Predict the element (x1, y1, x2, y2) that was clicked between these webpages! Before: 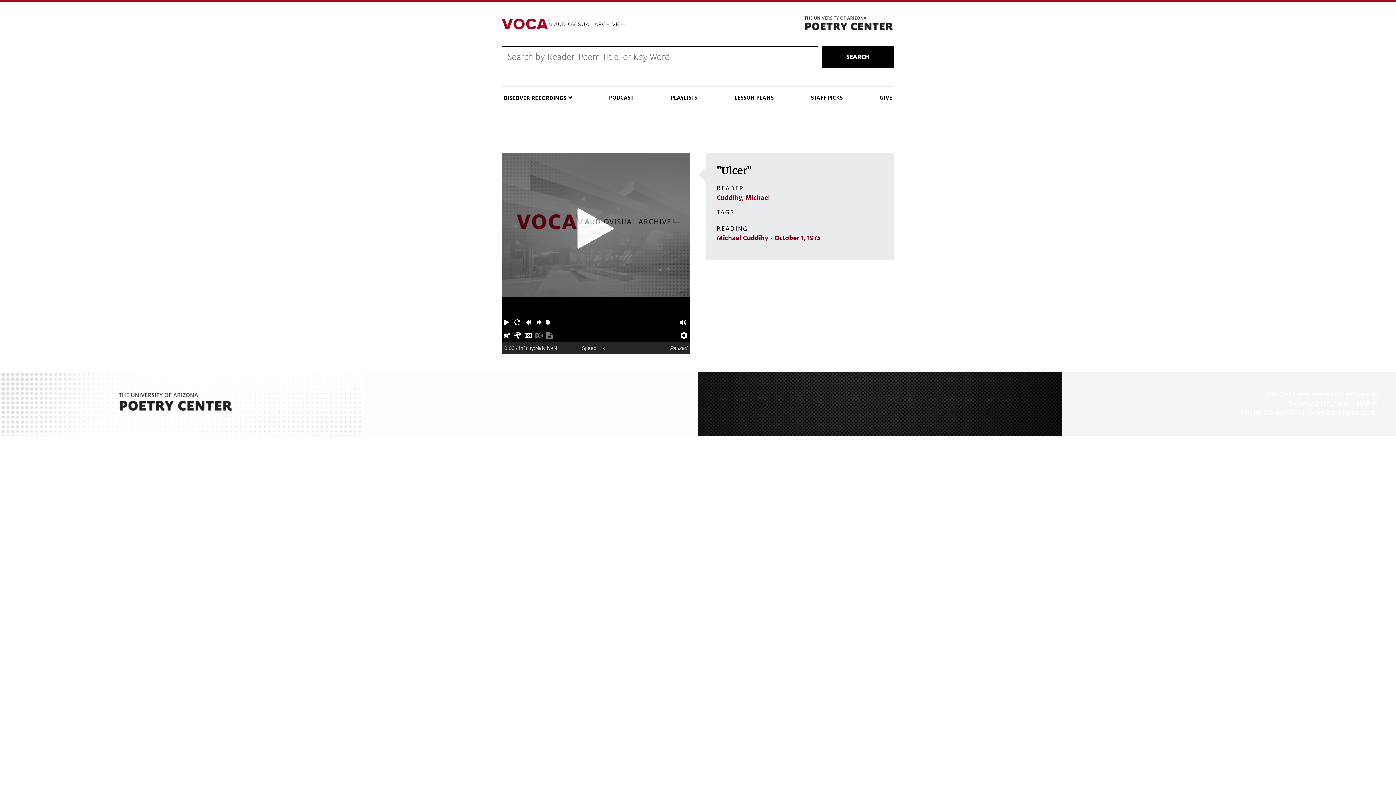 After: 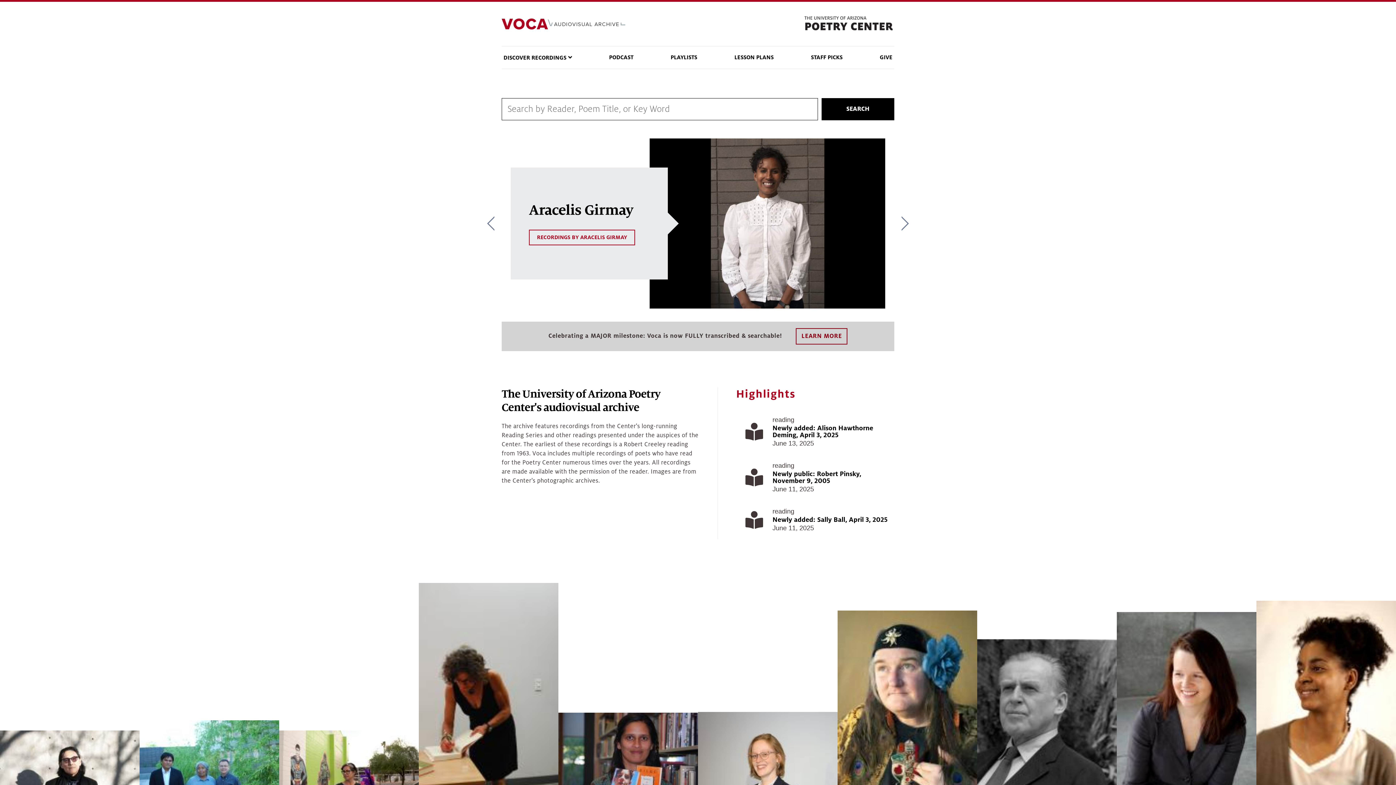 Action: bbox: (501, 18, 625, 29)